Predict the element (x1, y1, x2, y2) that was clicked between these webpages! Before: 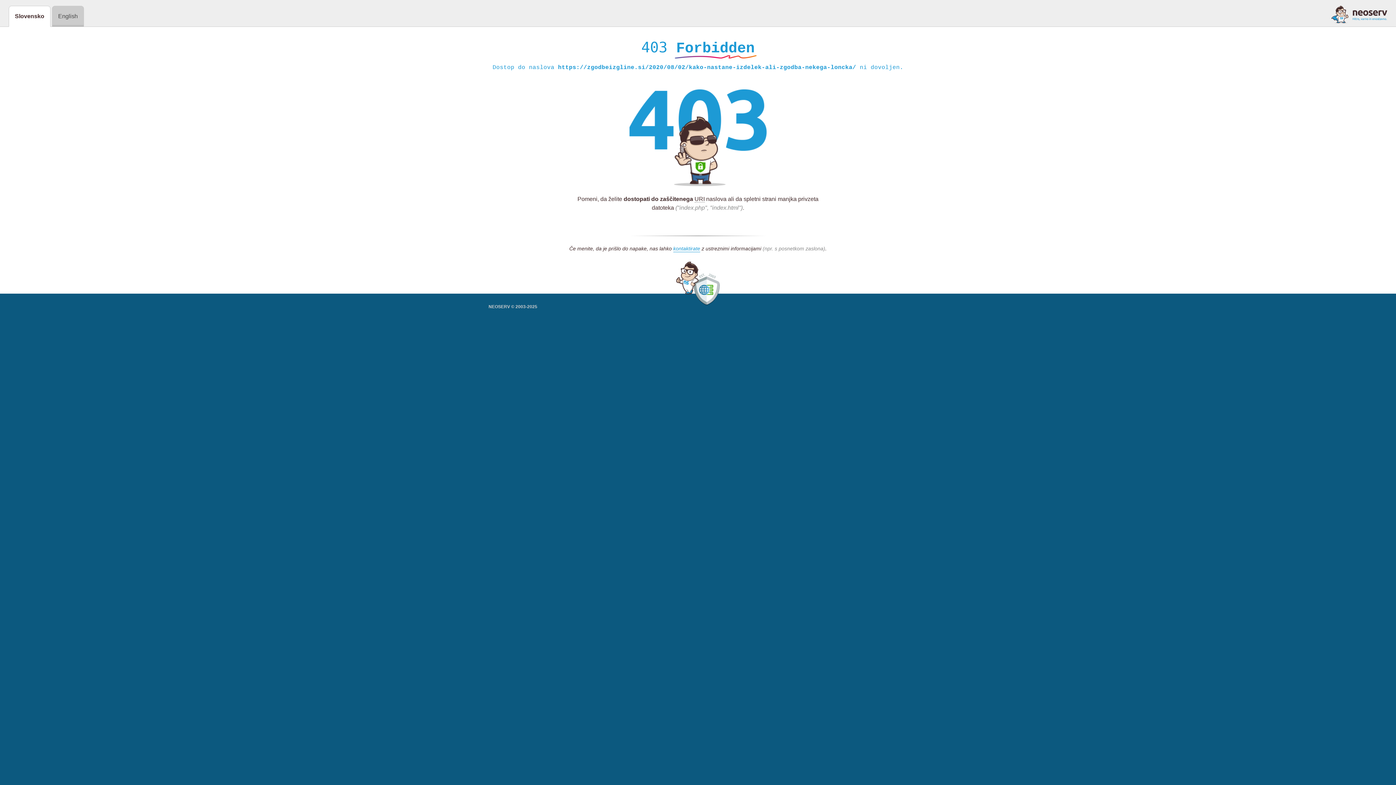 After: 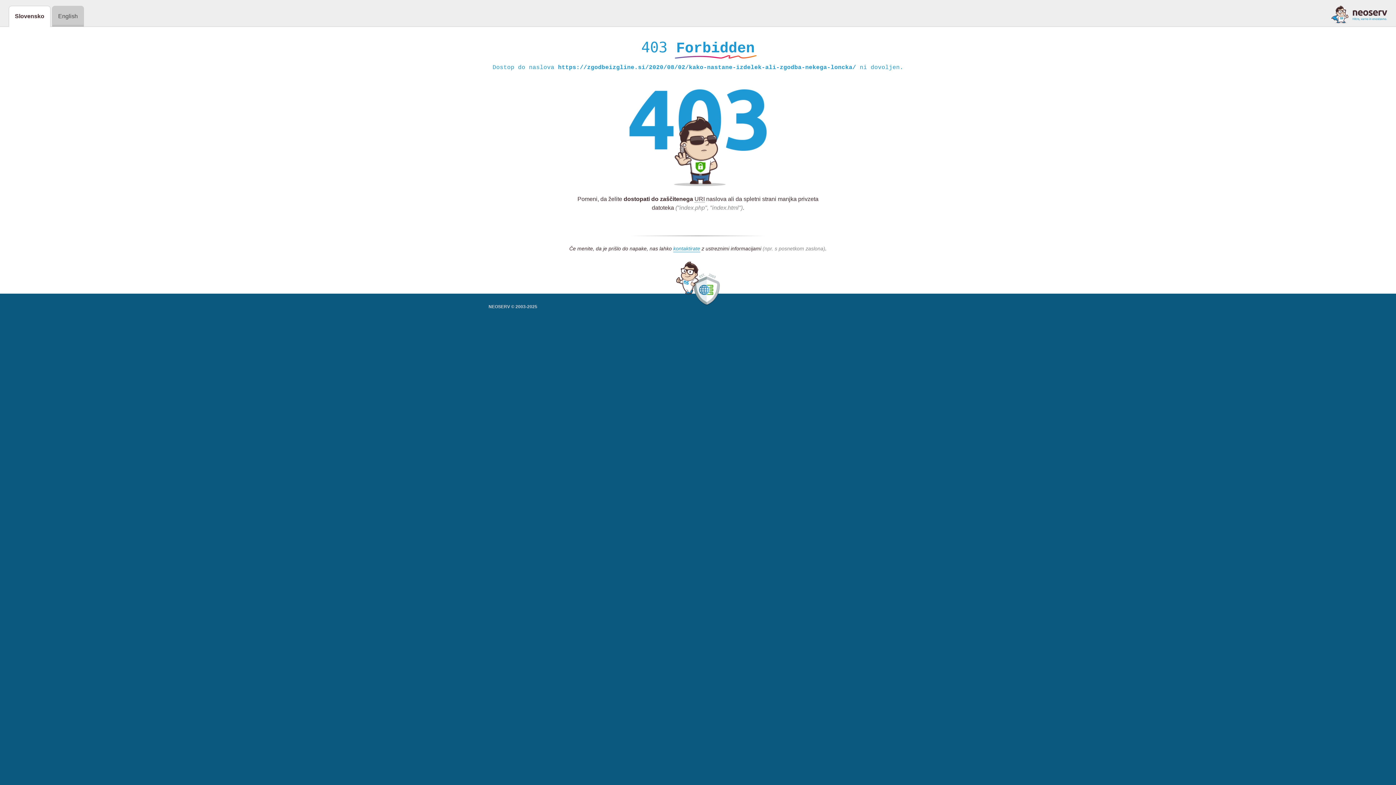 Action: bbox: (1331, 5, 1387, 23)